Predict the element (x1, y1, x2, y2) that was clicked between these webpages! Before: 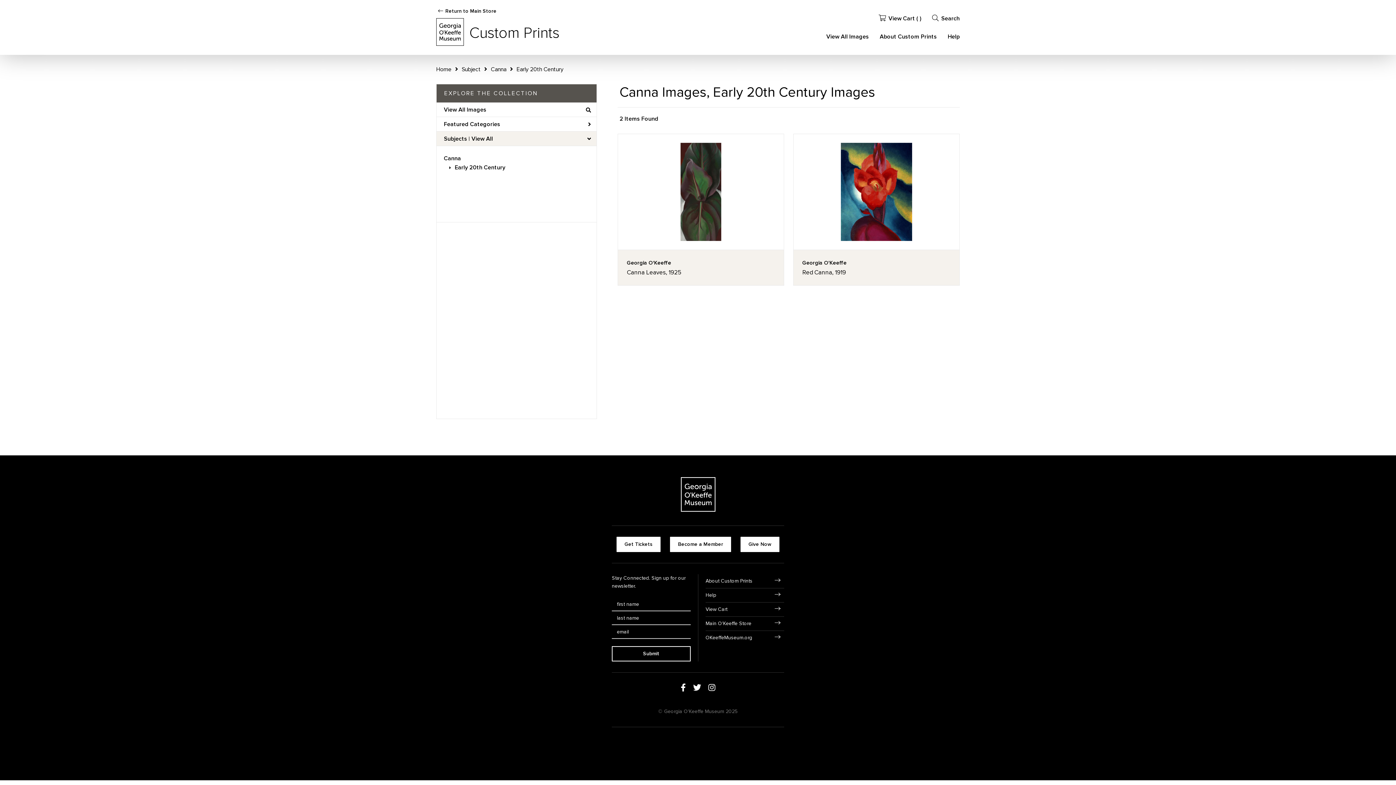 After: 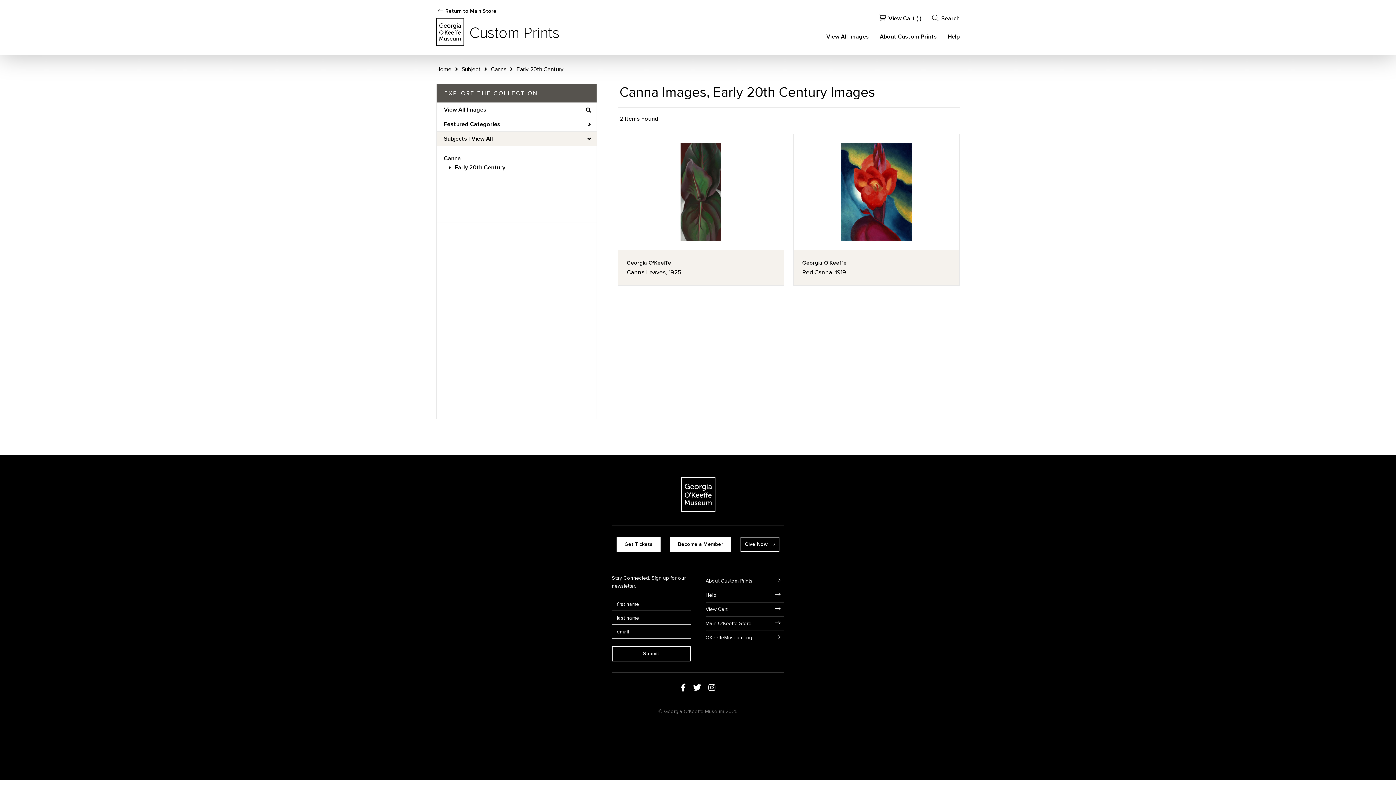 Action: label: Give Now bbox: (740, 537, 779, 552)